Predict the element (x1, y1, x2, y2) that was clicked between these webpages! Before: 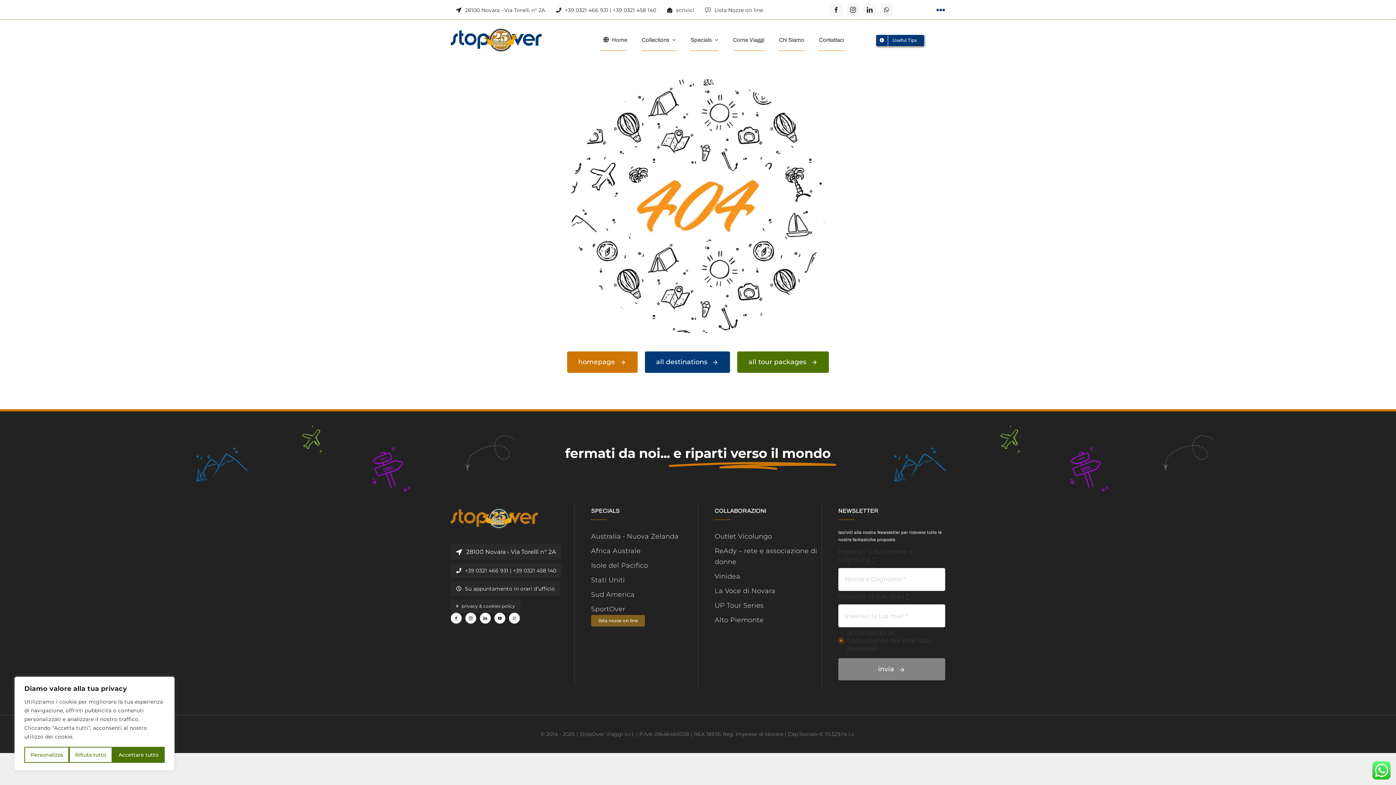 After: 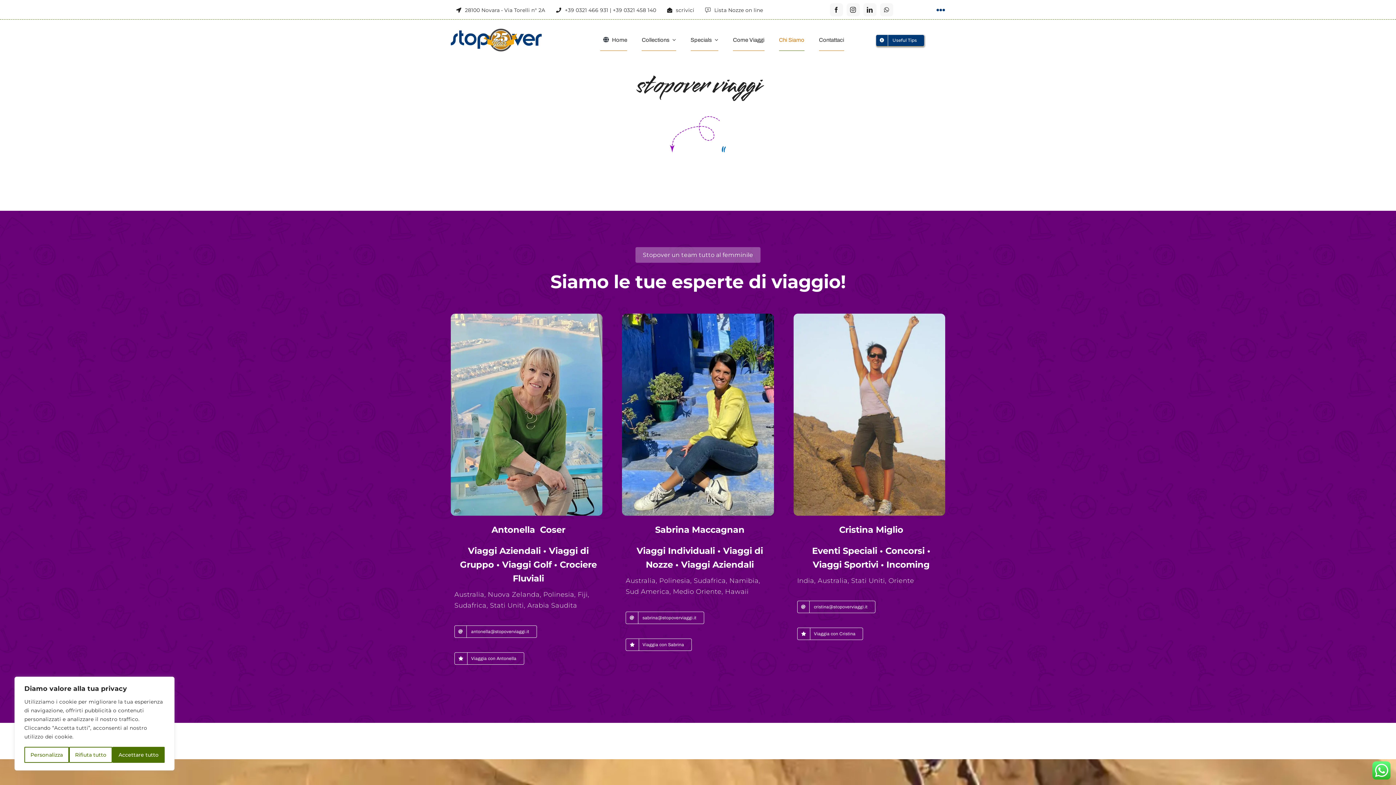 Action: bbox: (779, 29, 804, 51) label: Chi Siamo